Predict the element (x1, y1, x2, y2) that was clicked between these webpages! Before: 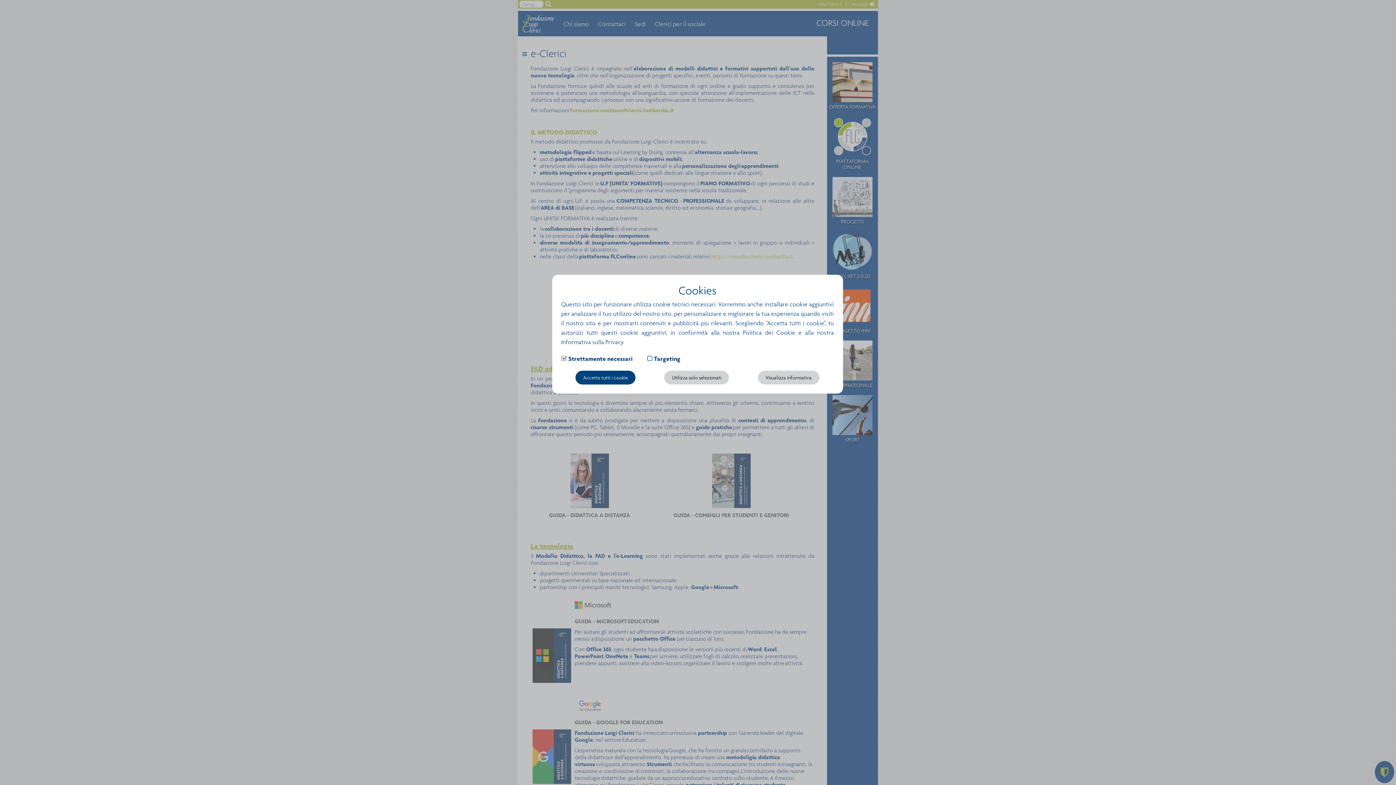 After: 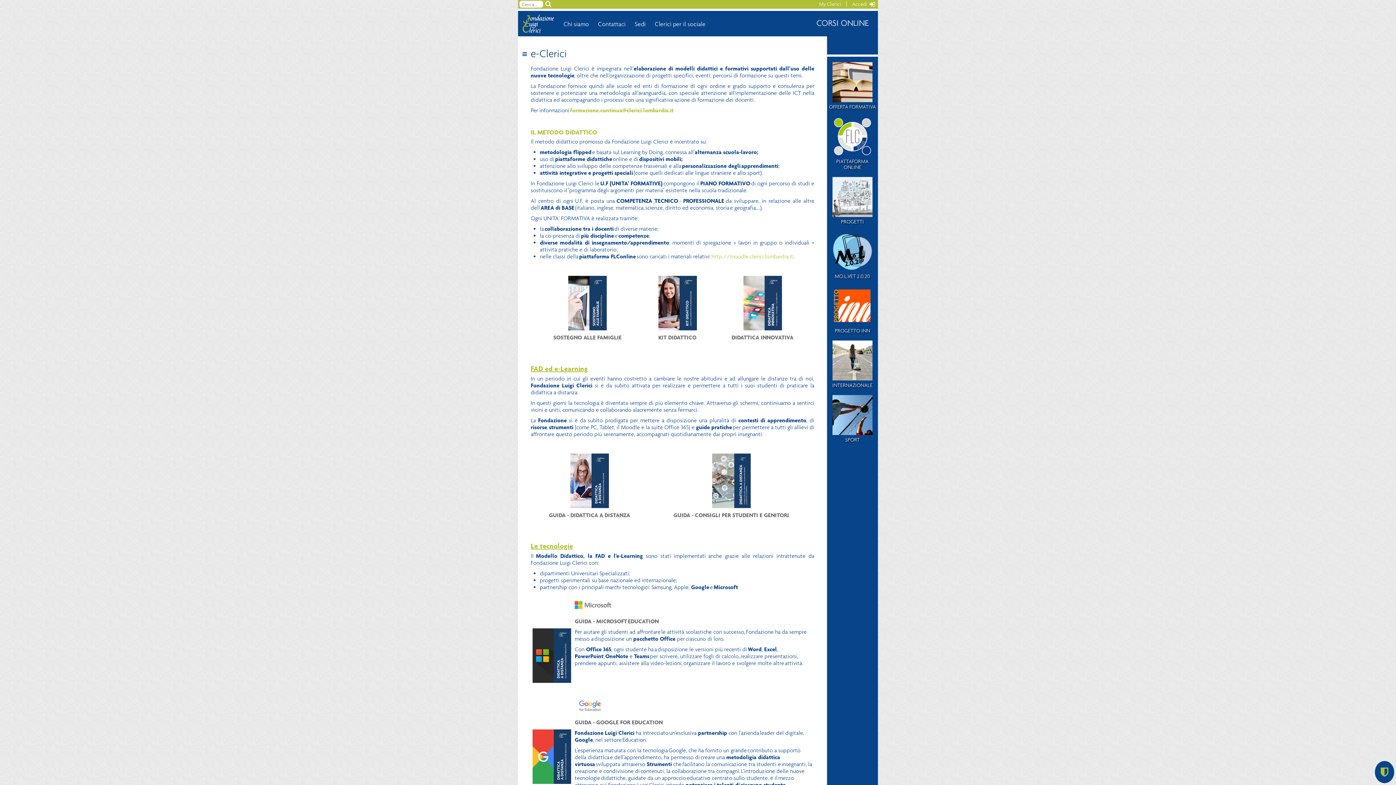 Action: label: Utilizza solo selezionati bbox: (664, 371, 729, 384)